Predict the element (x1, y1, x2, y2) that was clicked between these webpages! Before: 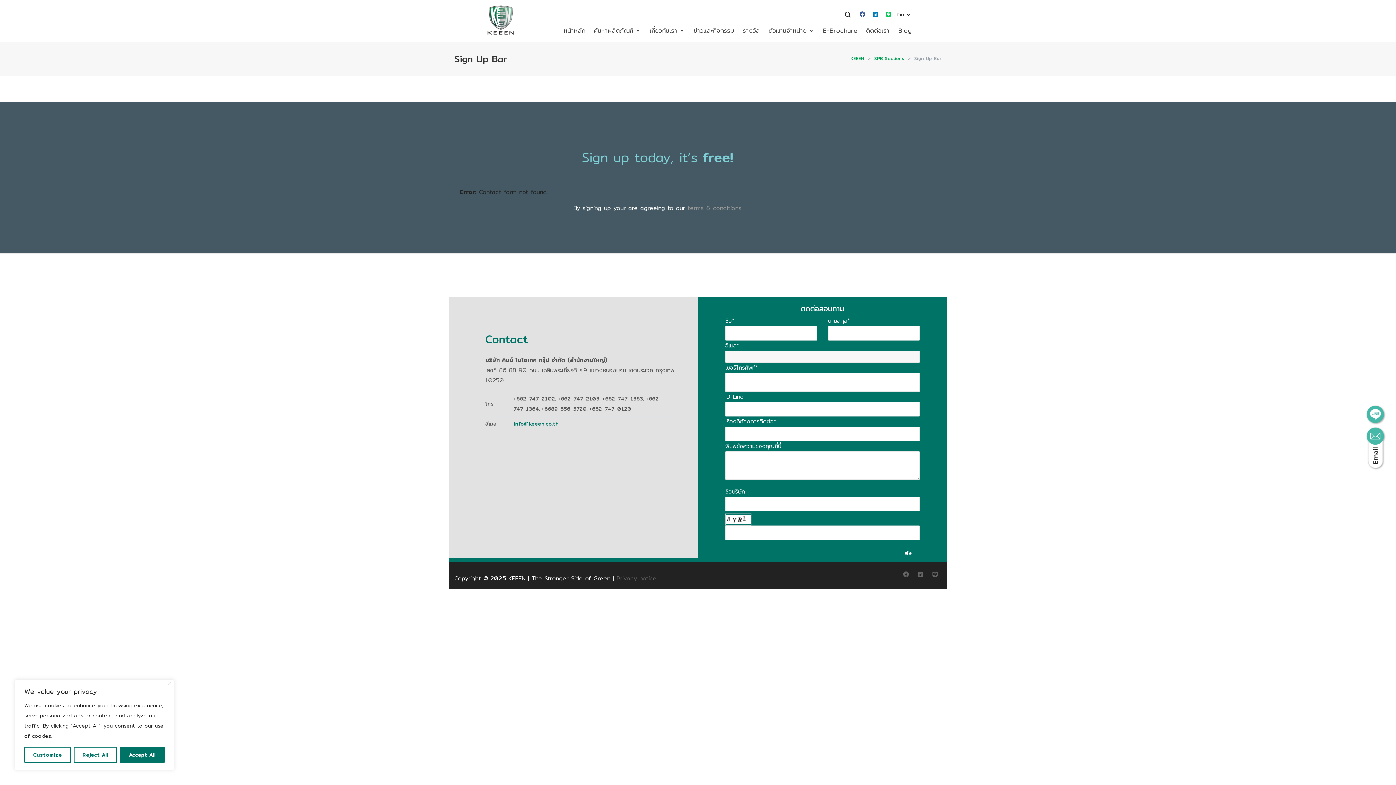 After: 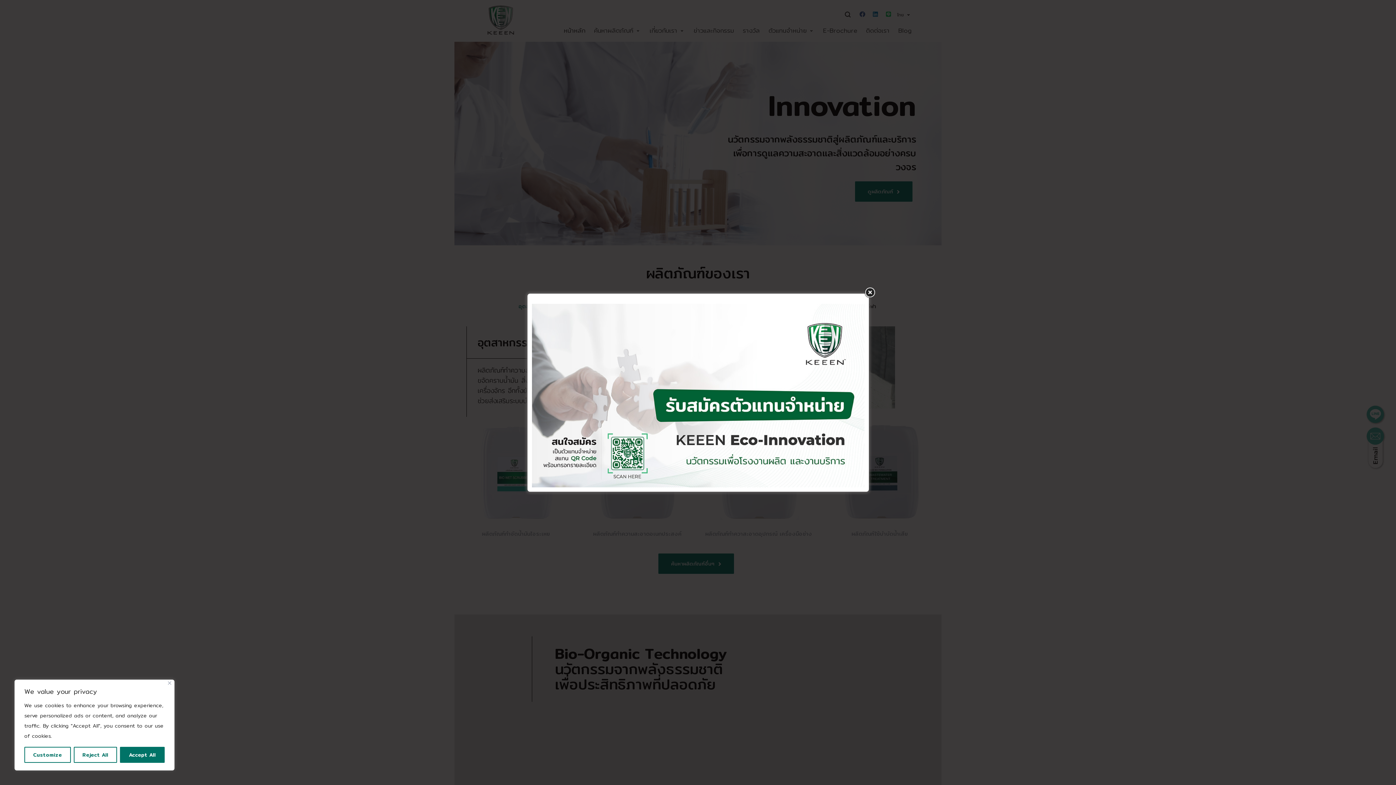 Action: label: KEEEN bbox: (850, 54, 864, 61)